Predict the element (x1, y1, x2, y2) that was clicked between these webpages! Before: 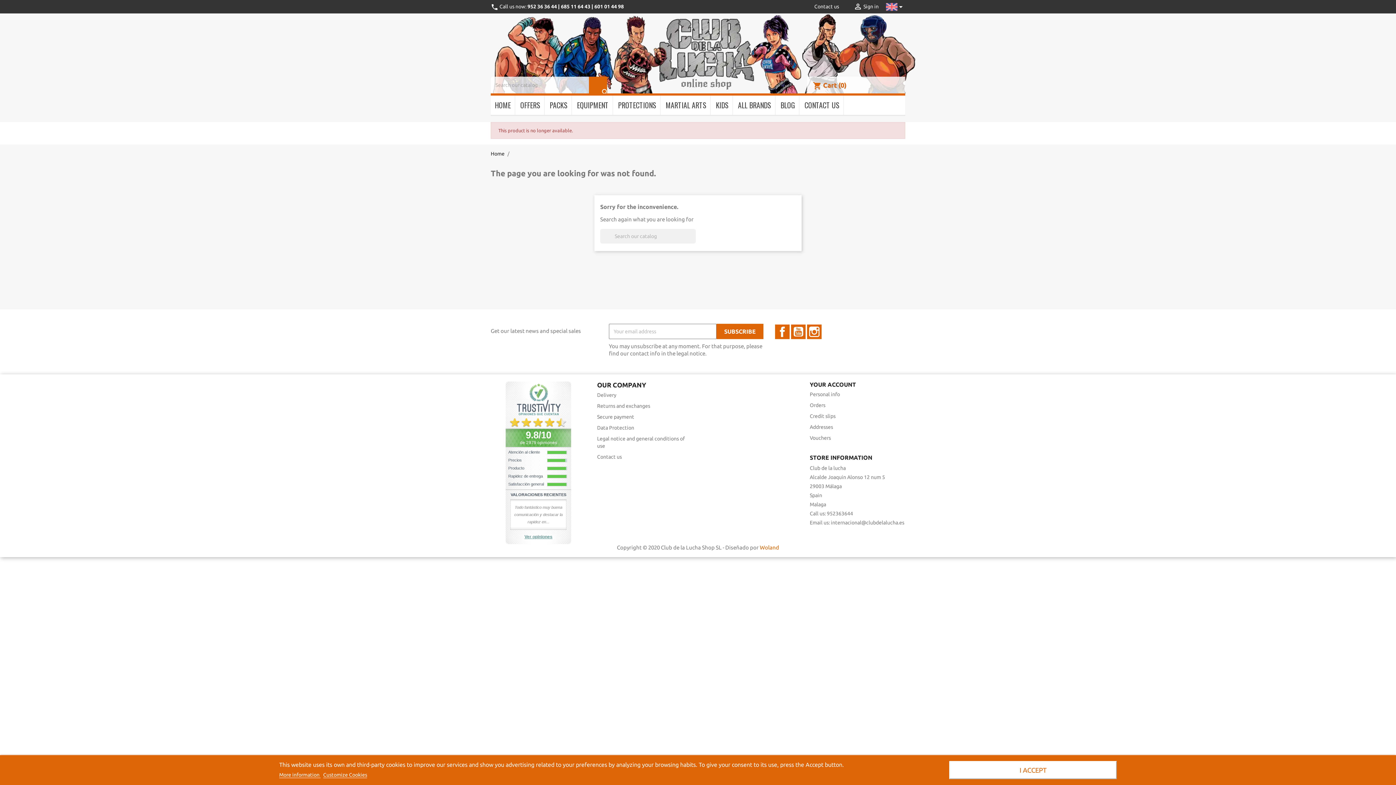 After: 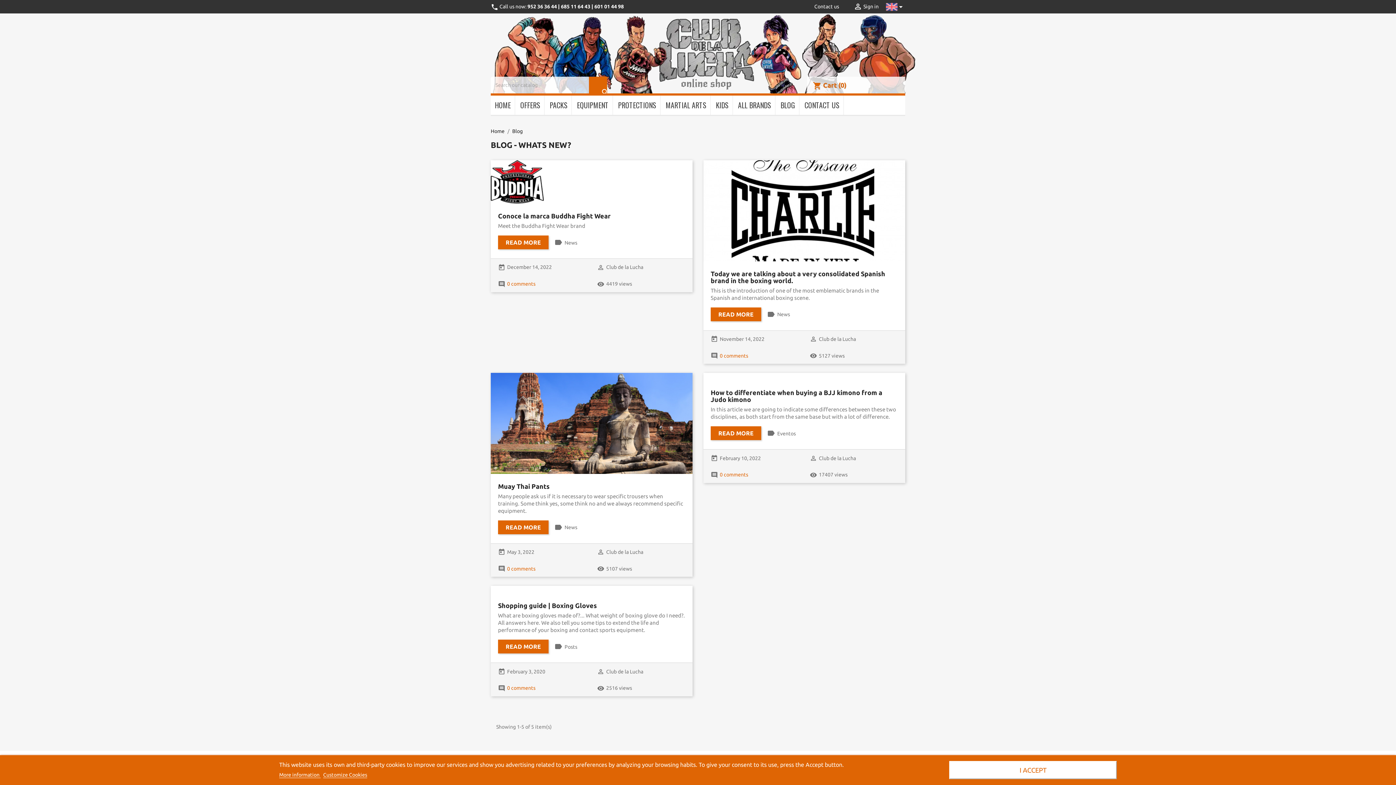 Action: label: BLOG bbox: (776, 95, 799, 115)